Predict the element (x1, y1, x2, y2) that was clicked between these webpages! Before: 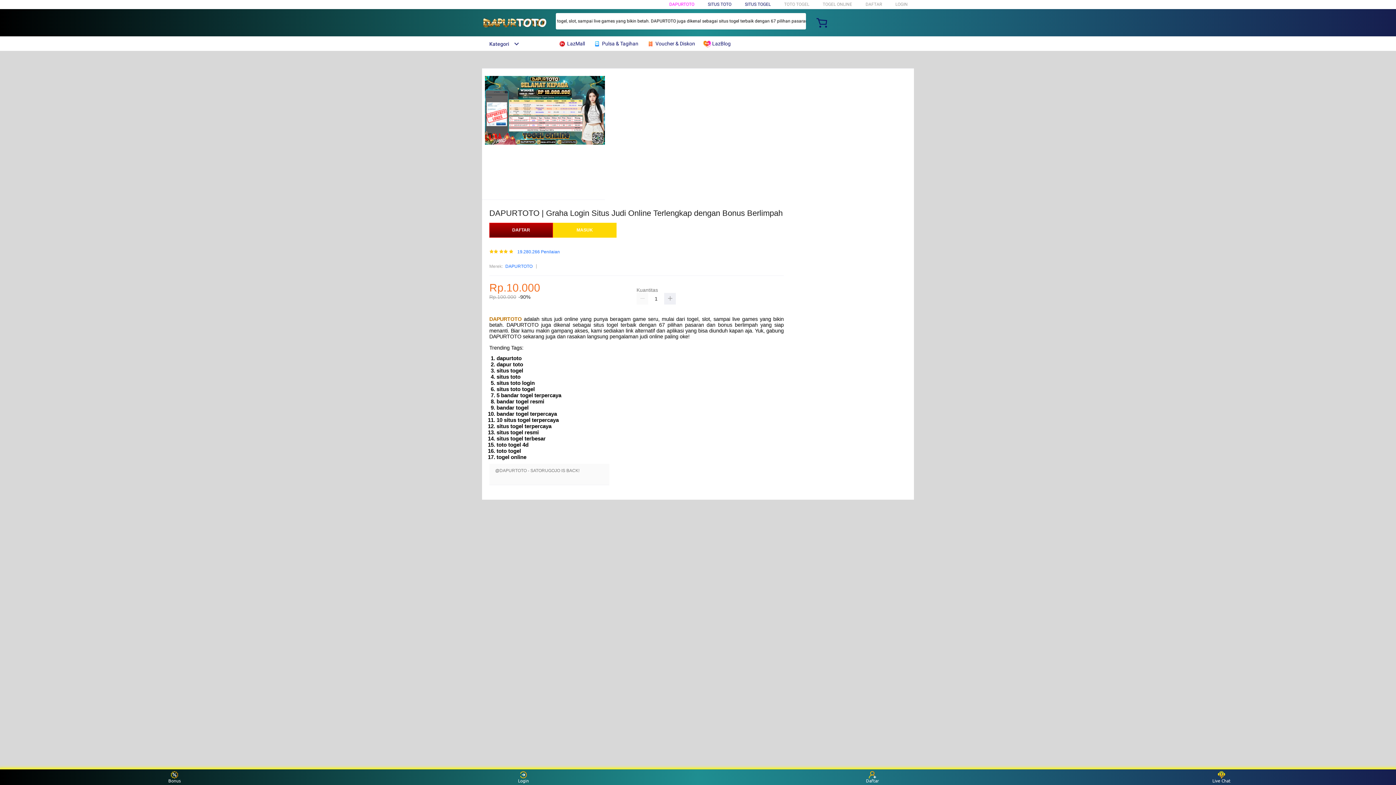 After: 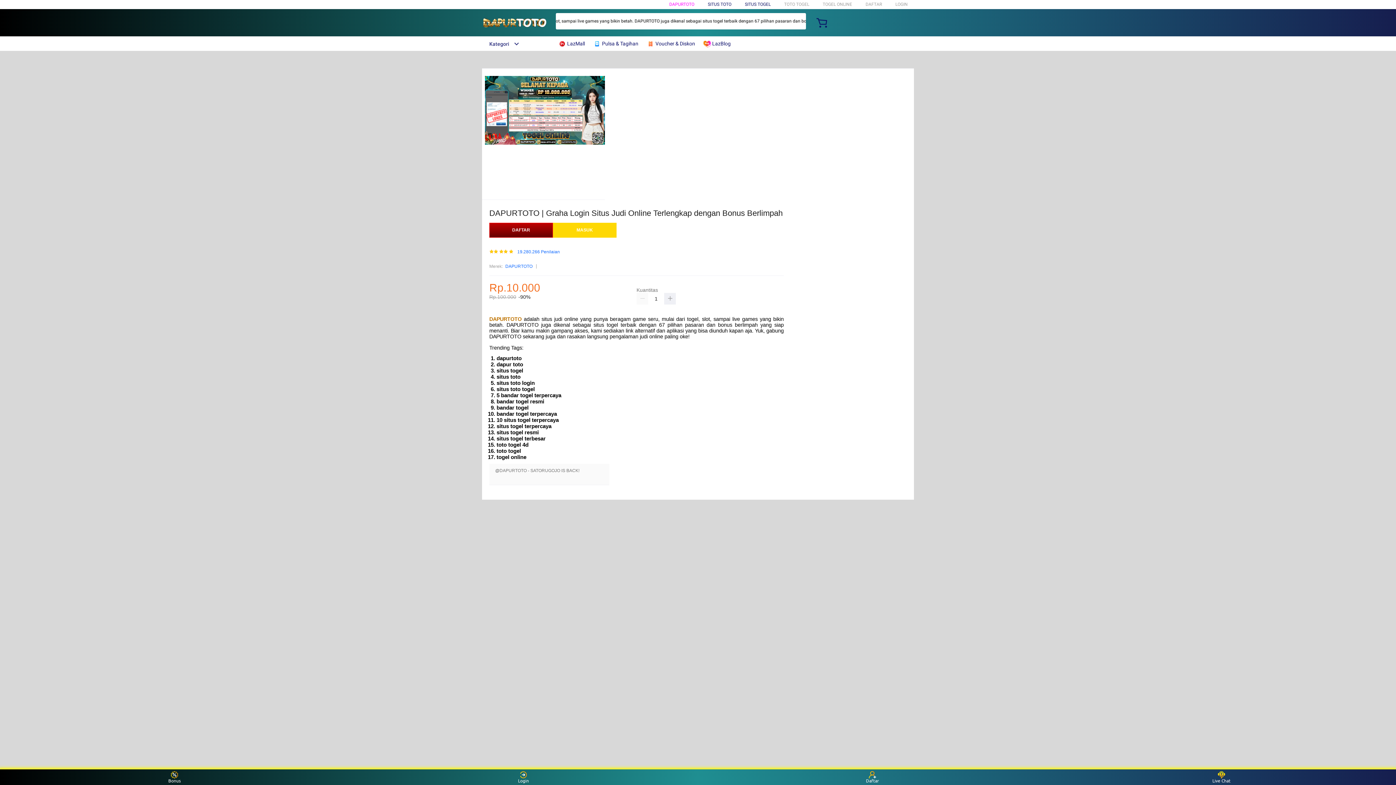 Action: bbox: (703, 36, 734, 50) label:  LazBlog